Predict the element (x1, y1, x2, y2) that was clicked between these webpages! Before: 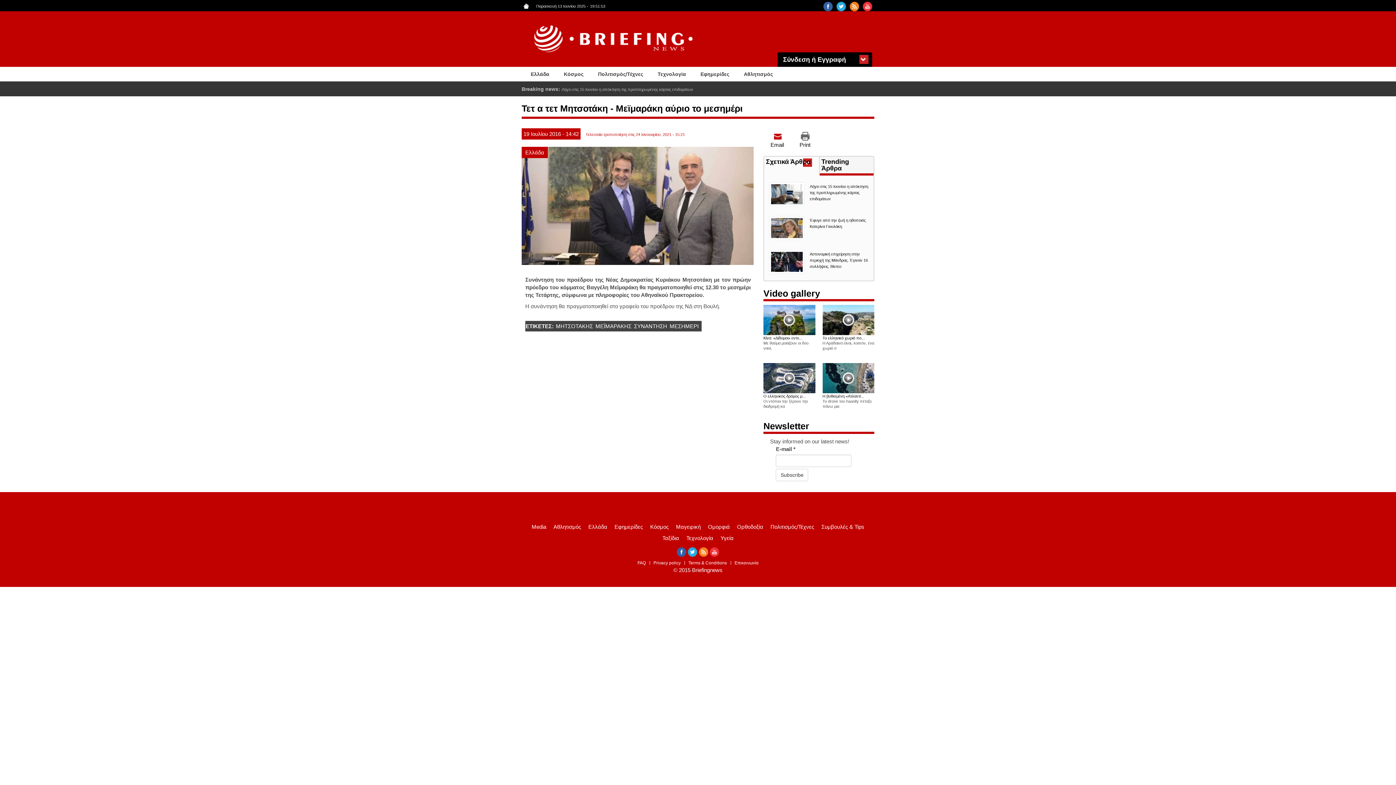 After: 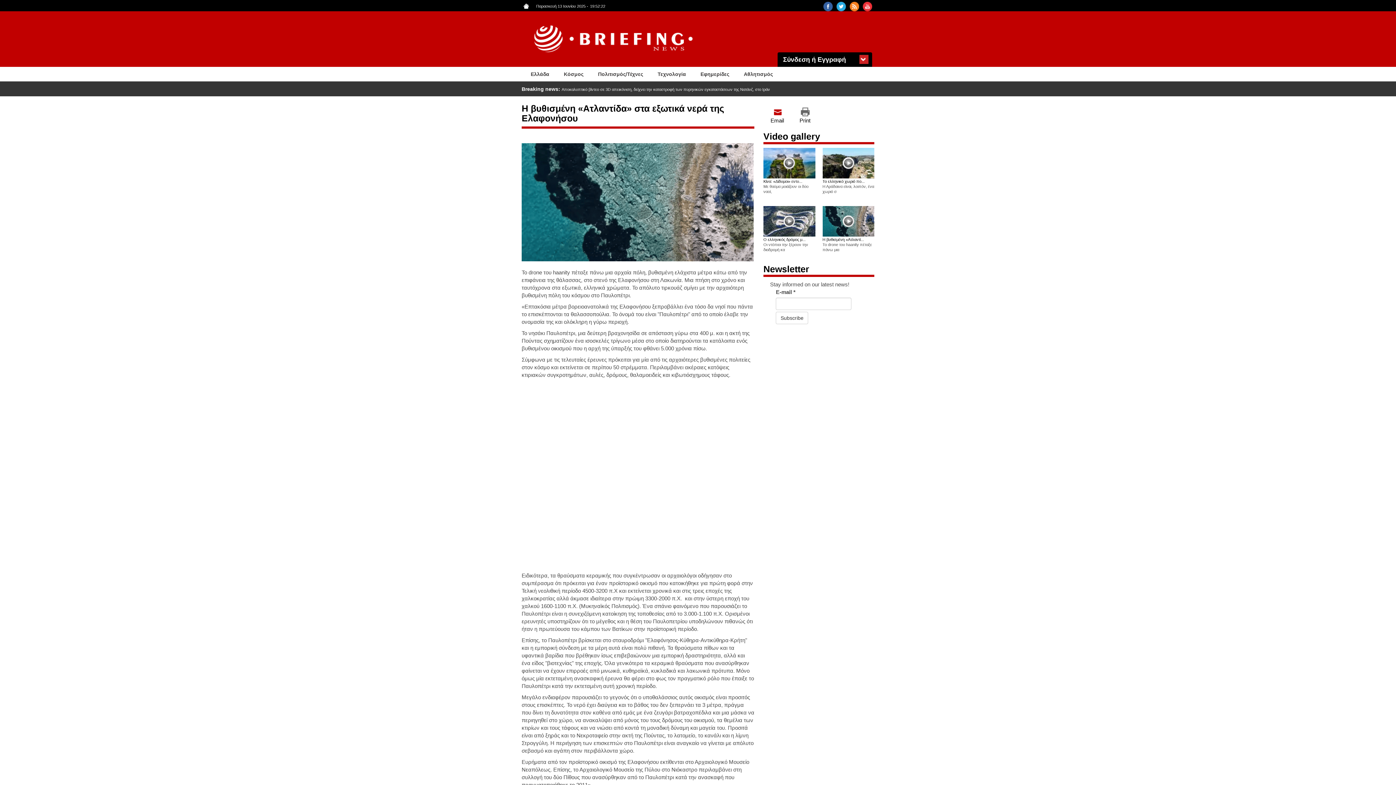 Action: bbox: (822, 394, 864, 398) label: Η βυθισμένη «Ατλαντί...